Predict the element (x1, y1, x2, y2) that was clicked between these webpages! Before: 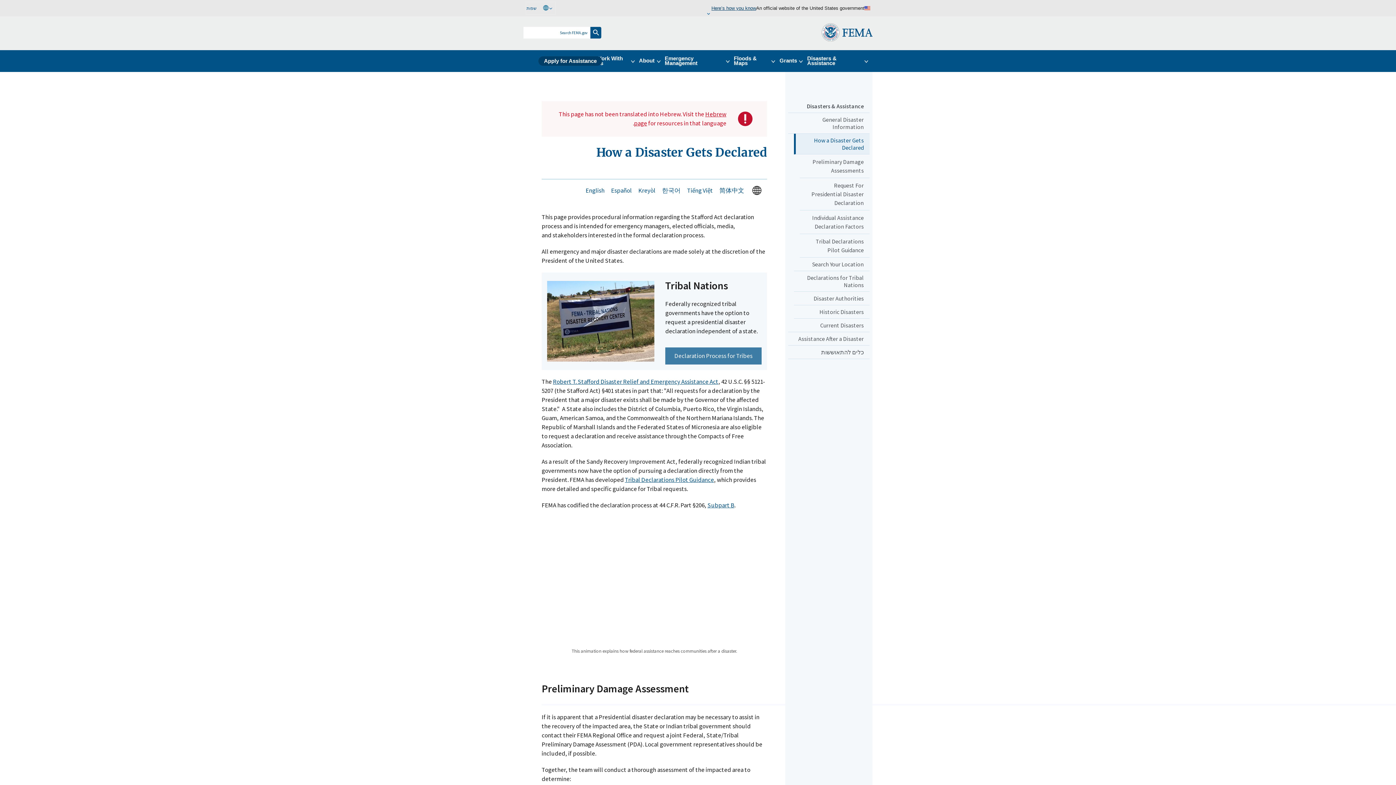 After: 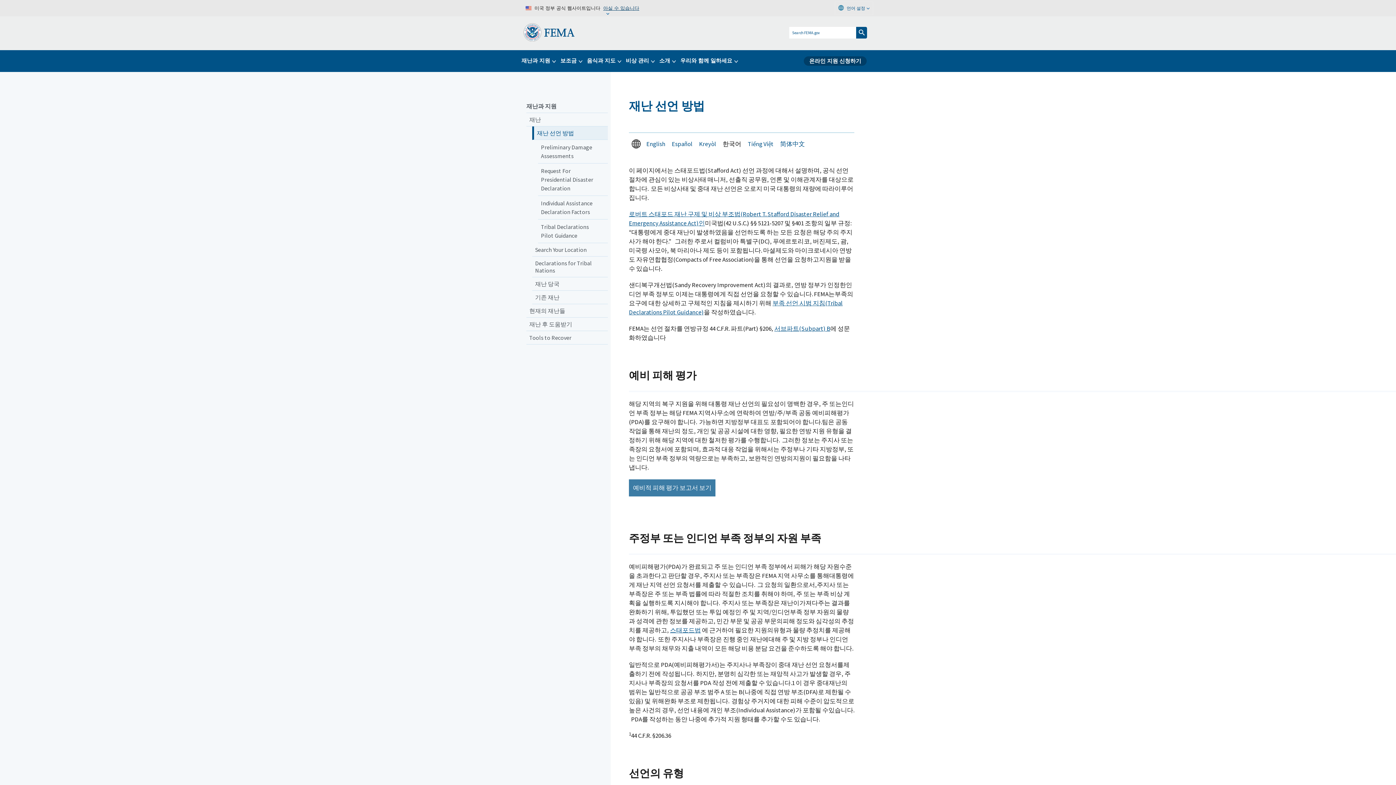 Action: bbox: (662, 186, 680, 194) label: 한국어